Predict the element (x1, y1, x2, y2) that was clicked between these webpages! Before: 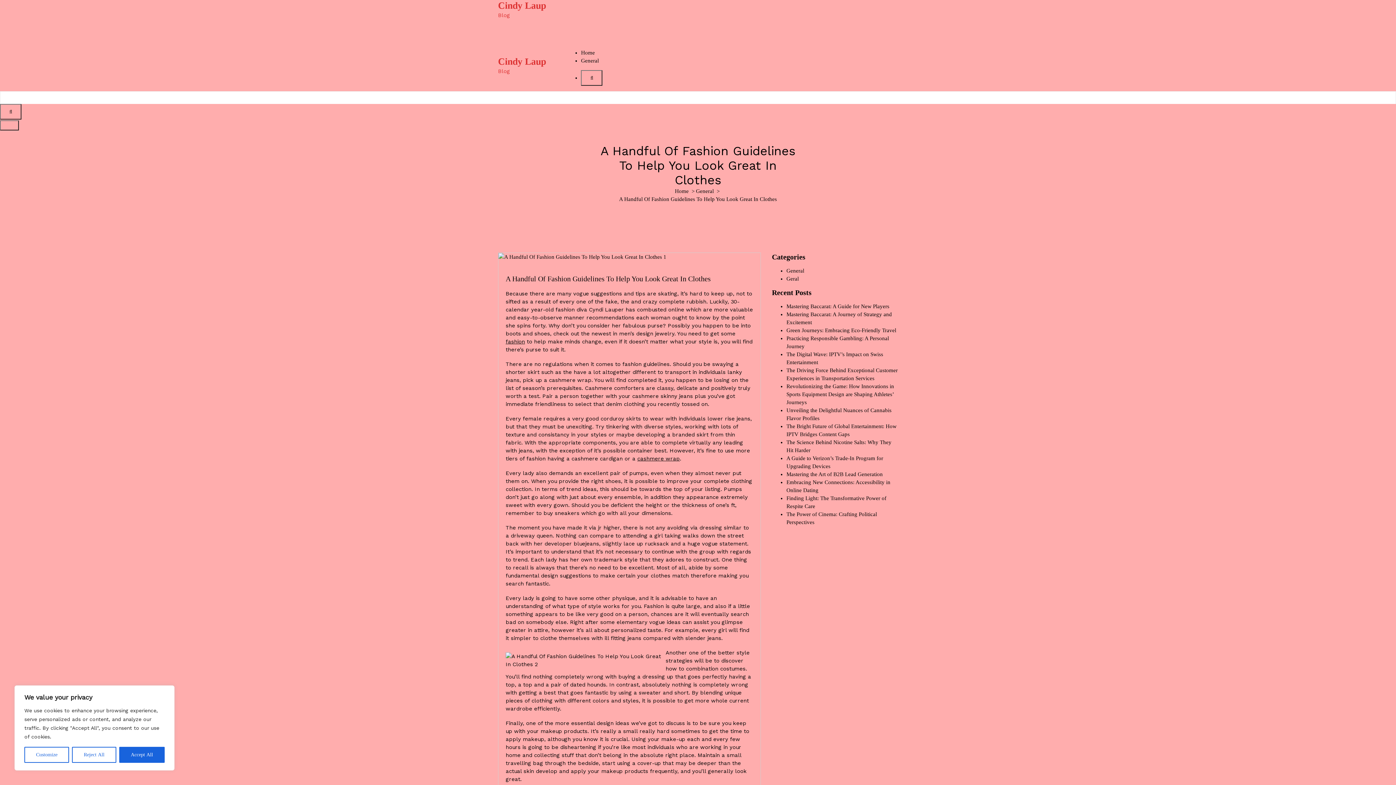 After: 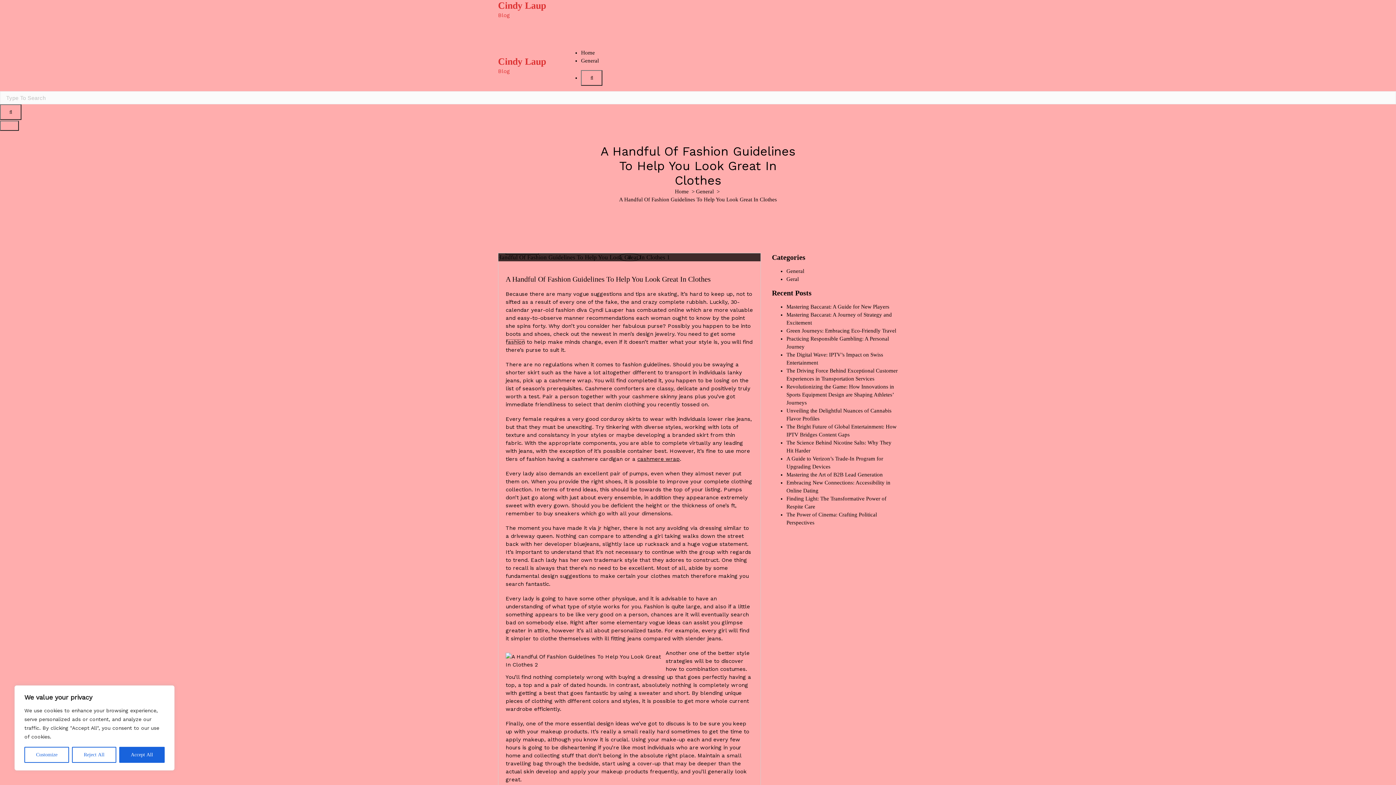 Action: label: fashion bbox: (505, 338, 525, 345)